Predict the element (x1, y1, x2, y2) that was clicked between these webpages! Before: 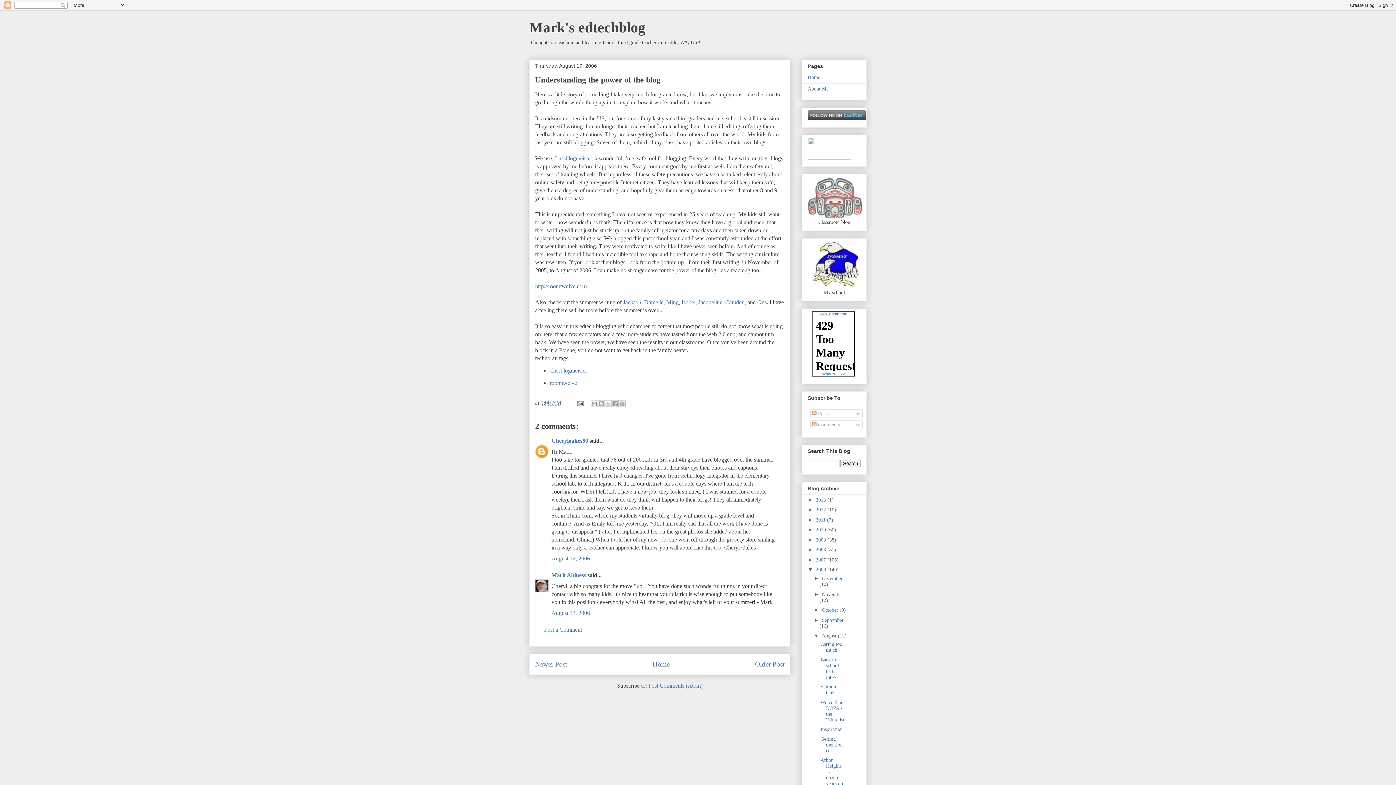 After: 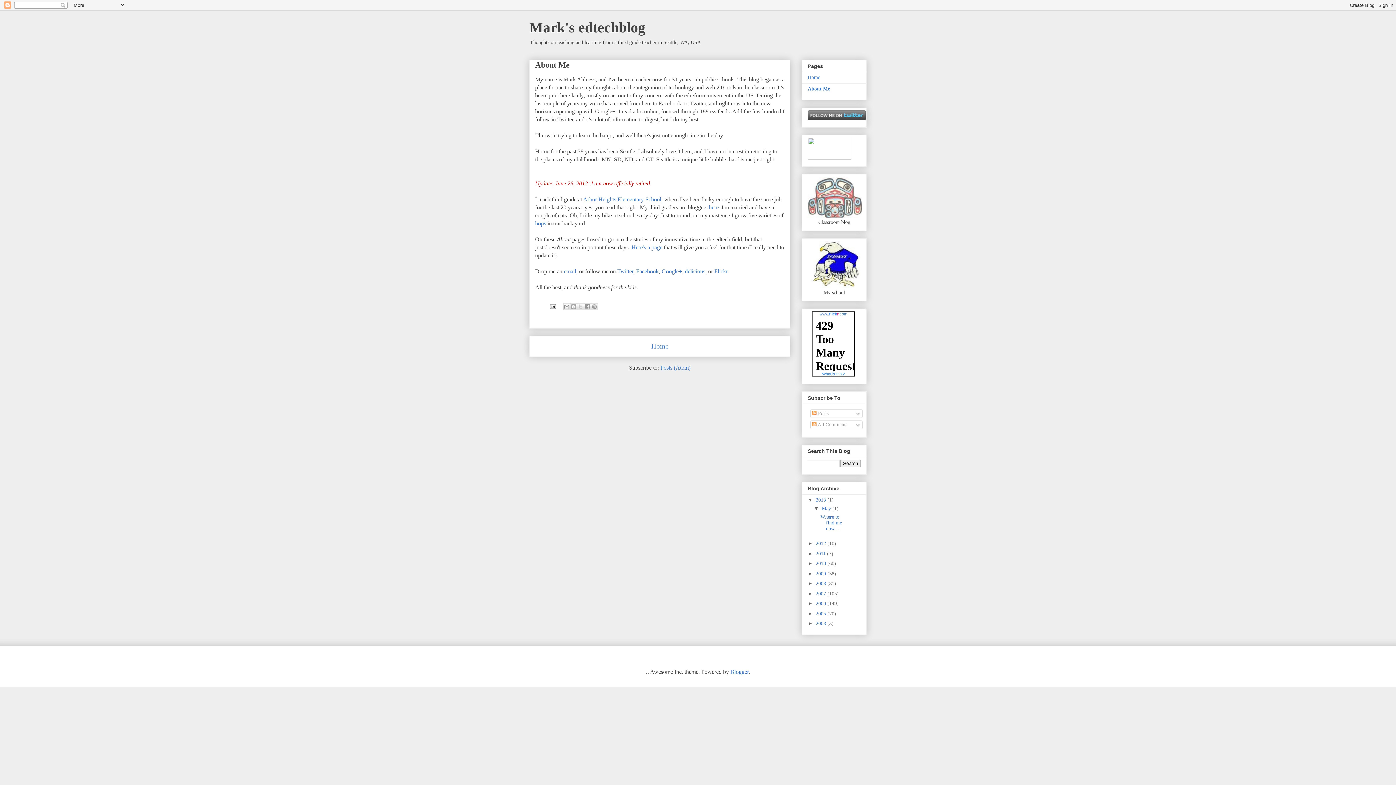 Action: bbox: (808, 86, 828, 91) label: About Me